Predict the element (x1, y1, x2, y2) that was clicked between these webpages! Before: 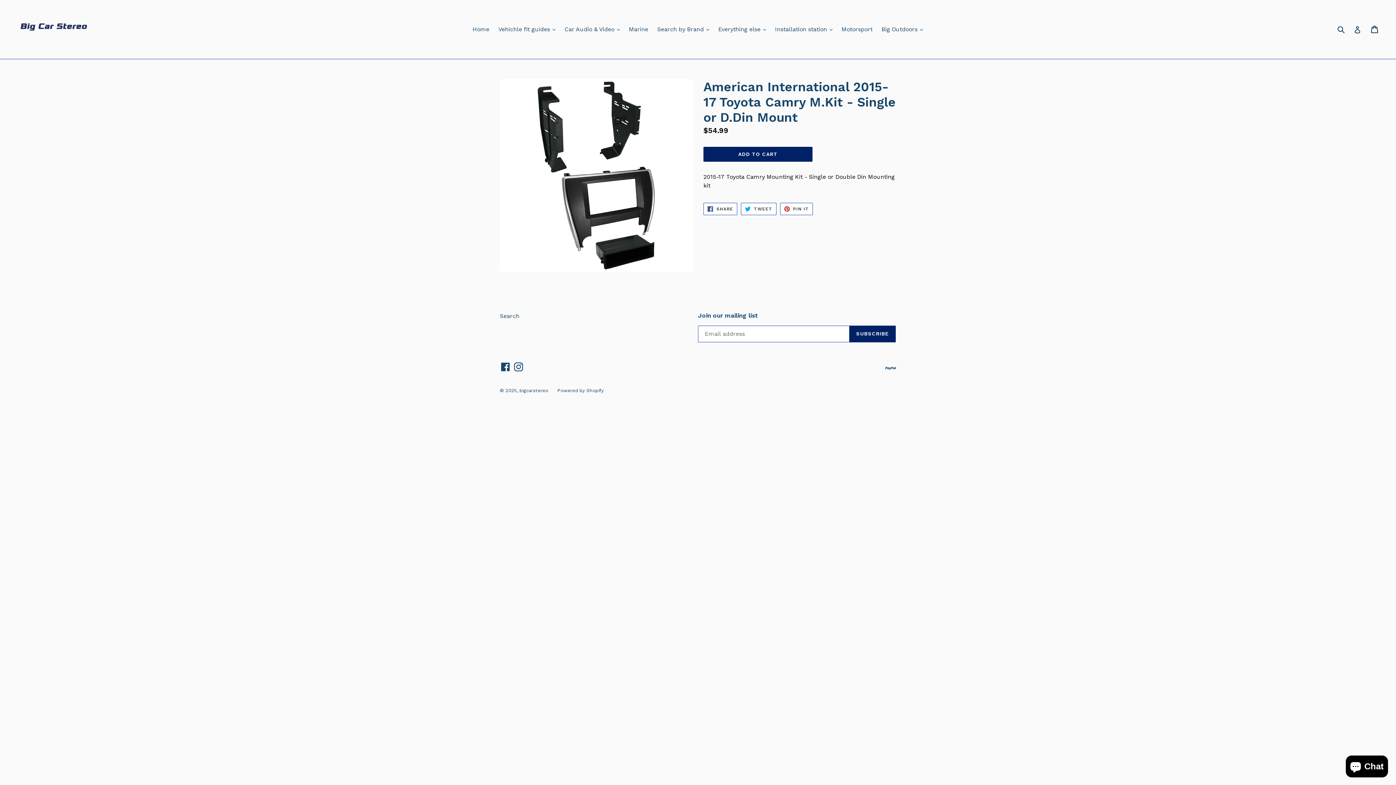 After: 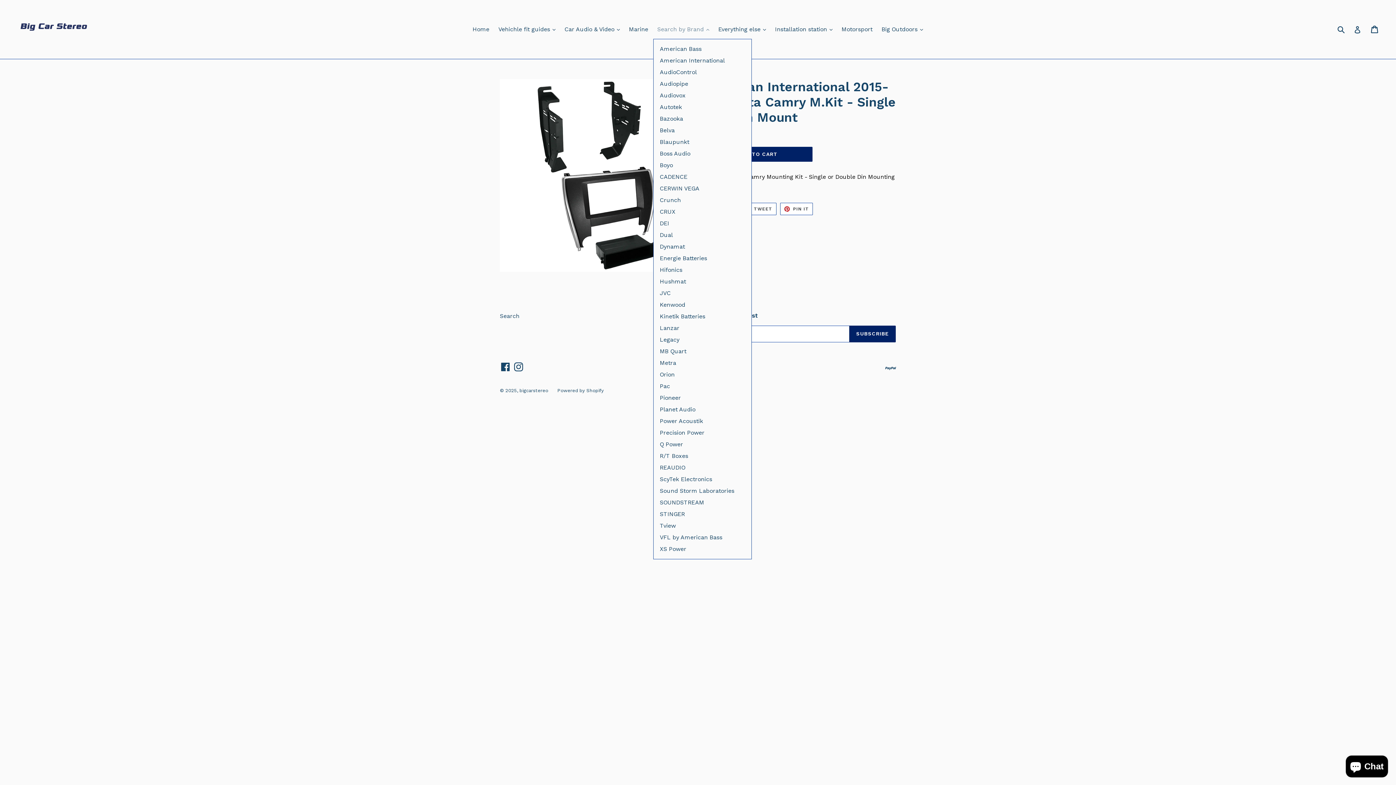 Action: label: Search by Brand 
expand bbox: (653, 24, 713, 34)